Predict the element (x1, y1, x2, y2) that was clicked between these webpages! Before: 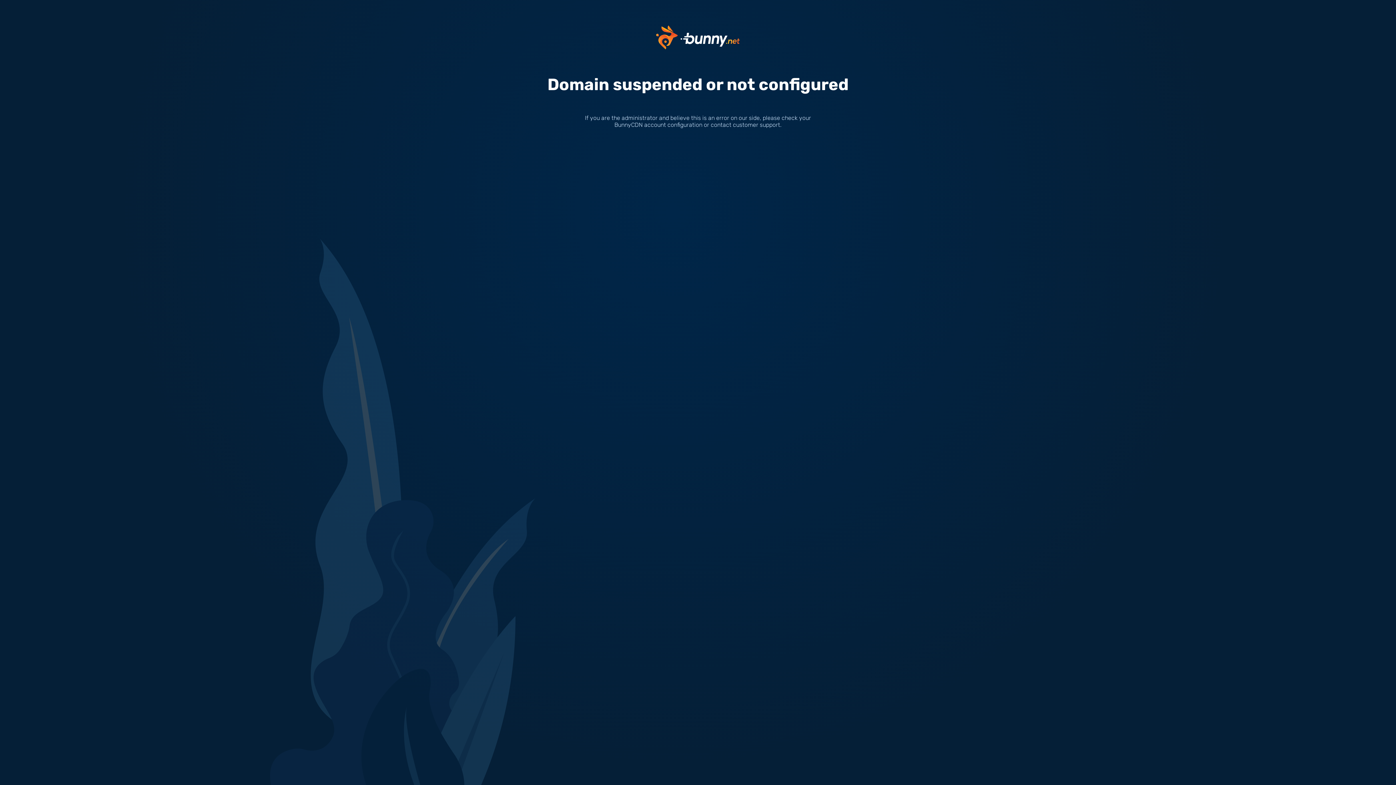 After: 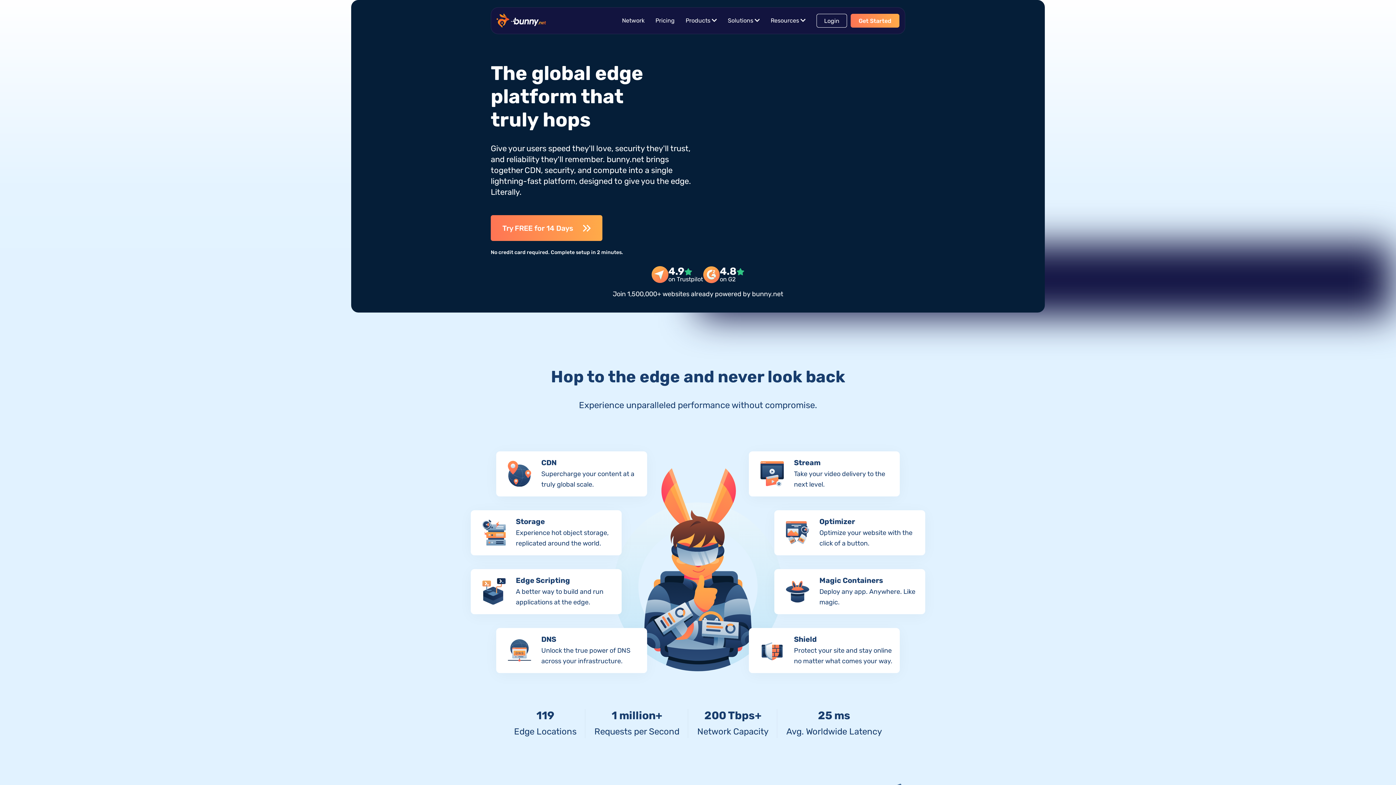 Action: bbox: (656, 33, 740, 40)